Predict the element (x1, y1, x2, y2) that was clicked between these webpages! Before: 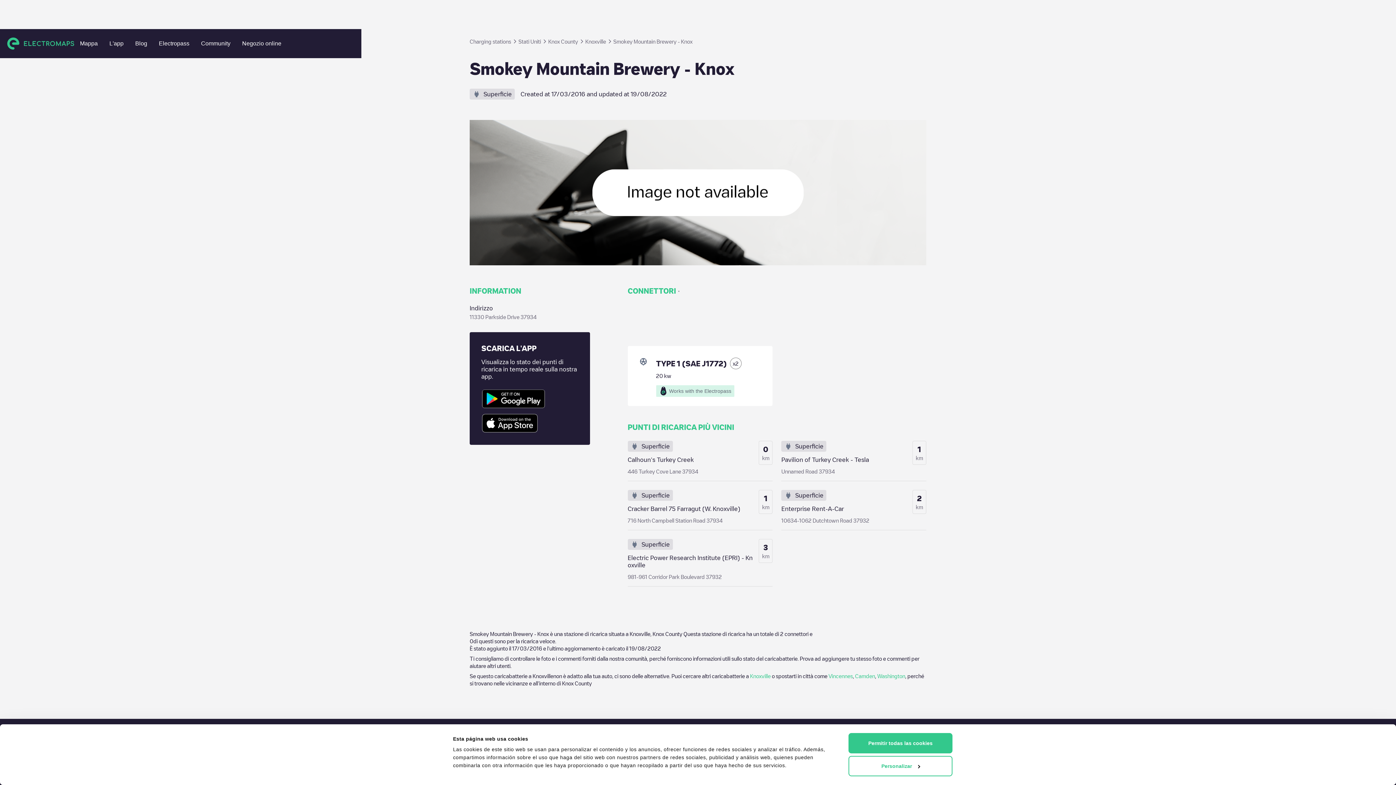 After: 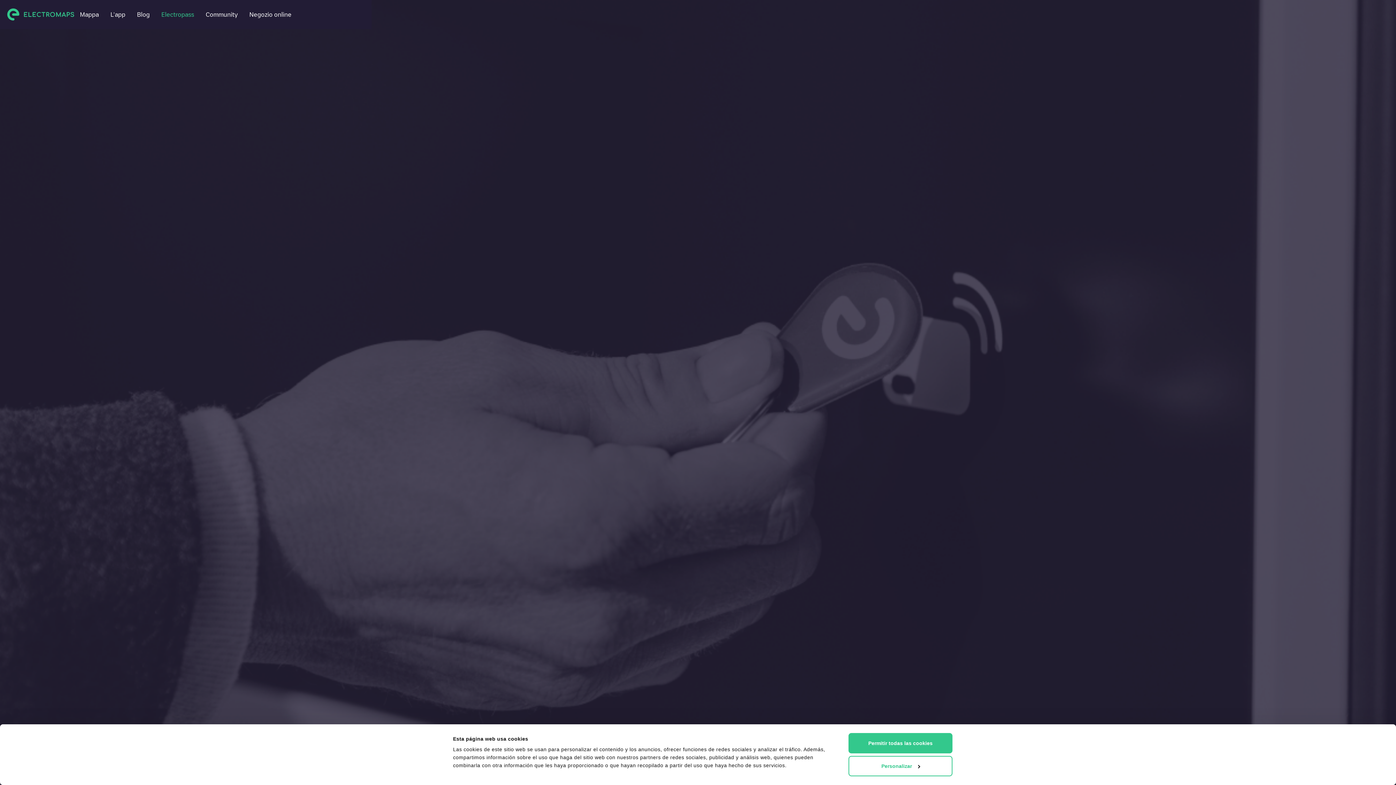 Action: bbox: (153, 37, 195, 50) label: Electropass